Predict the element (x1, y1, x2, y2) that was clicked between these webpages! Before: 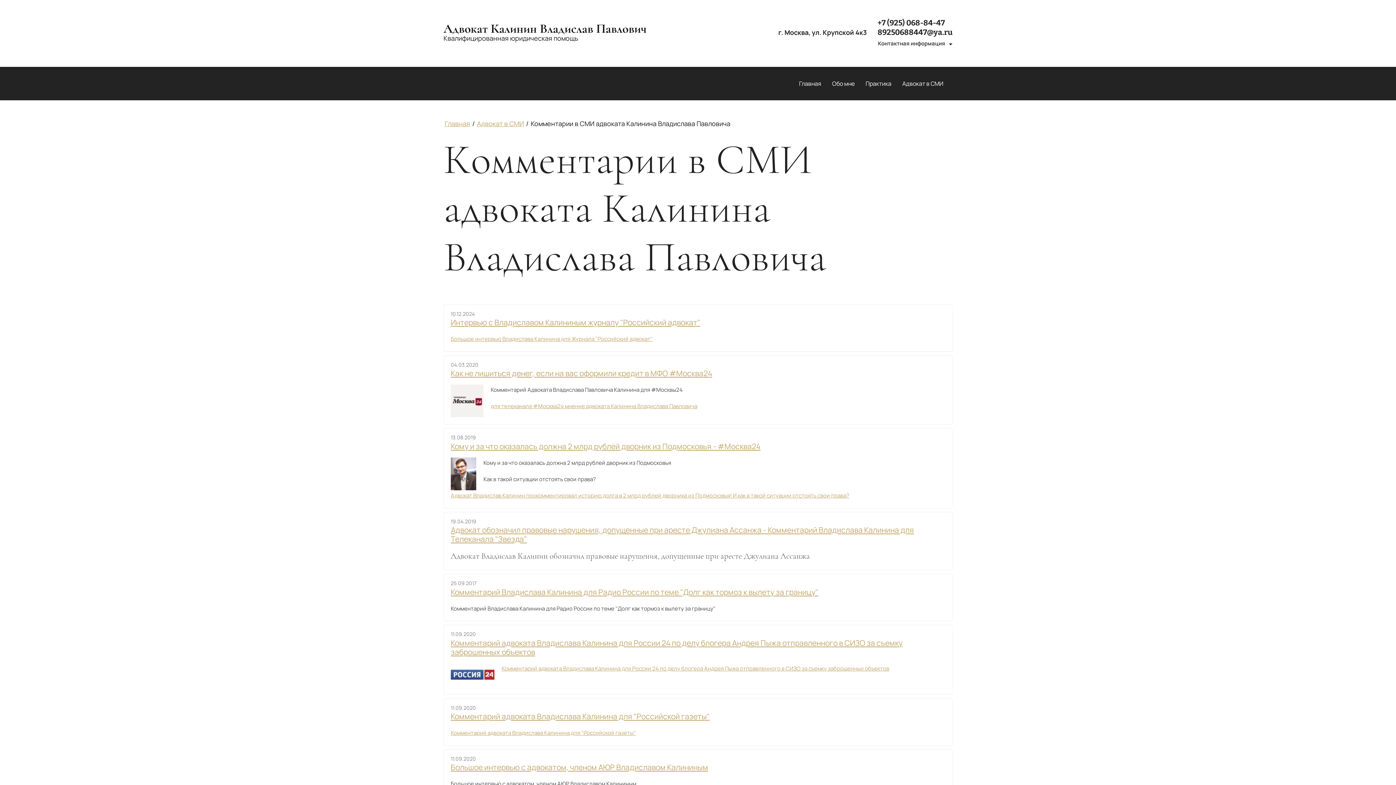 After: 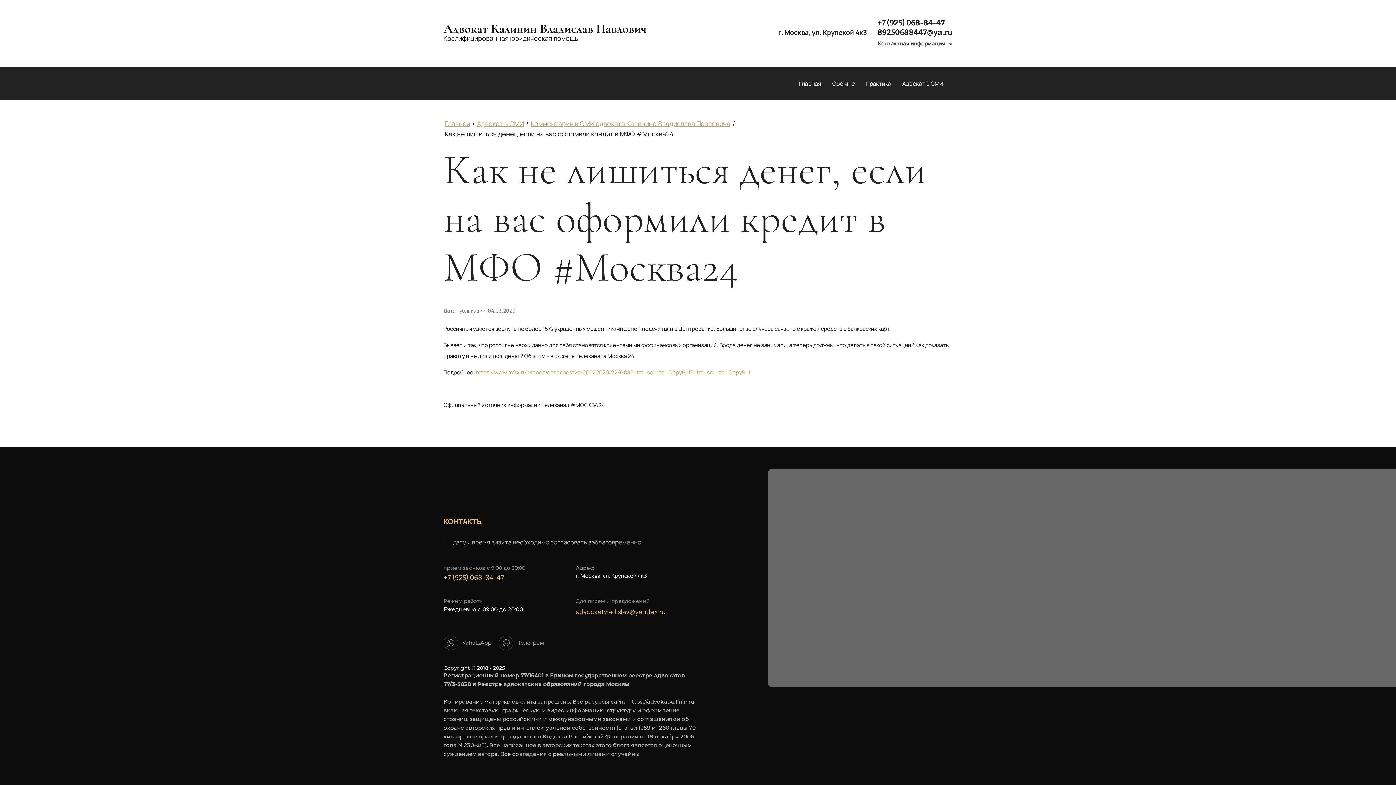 Action: bbox: (450, 386, 483, 393)